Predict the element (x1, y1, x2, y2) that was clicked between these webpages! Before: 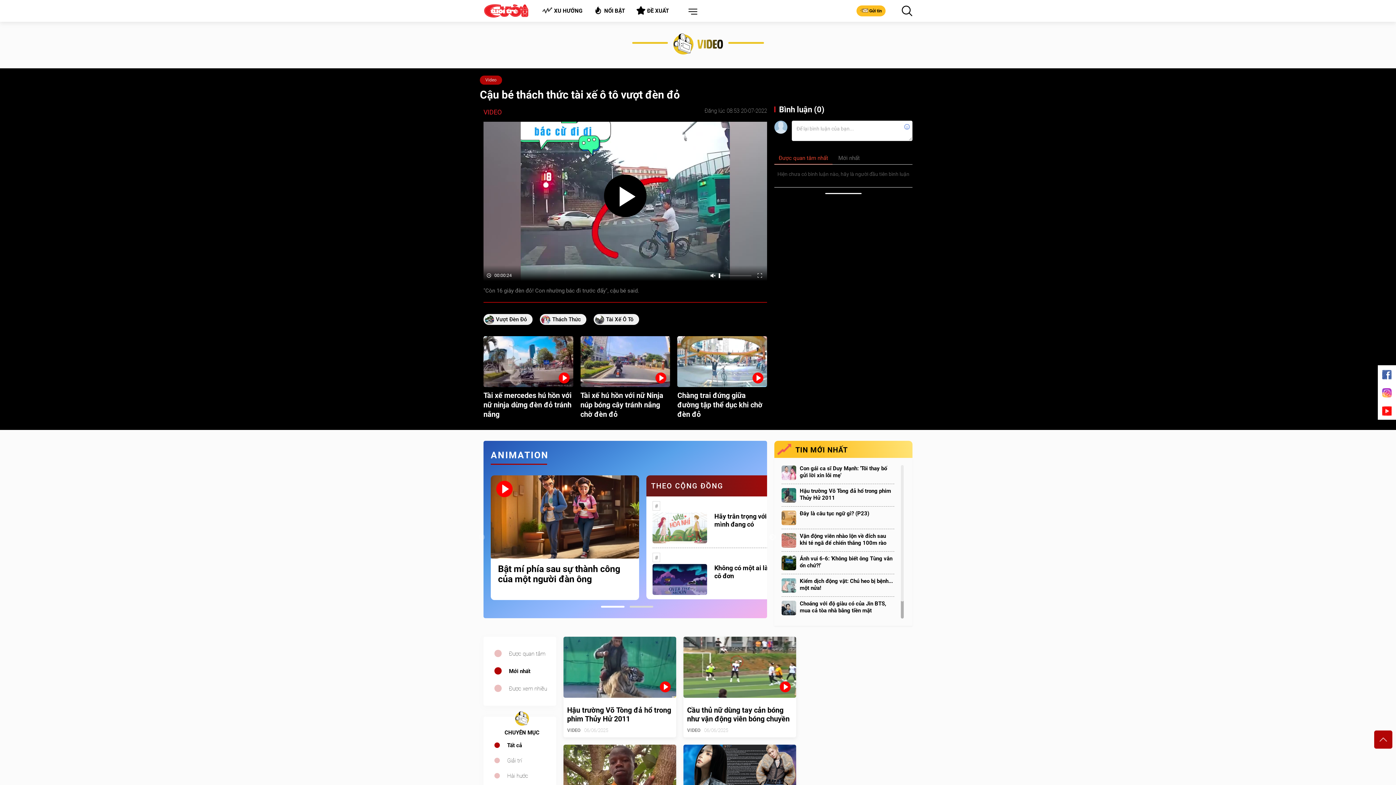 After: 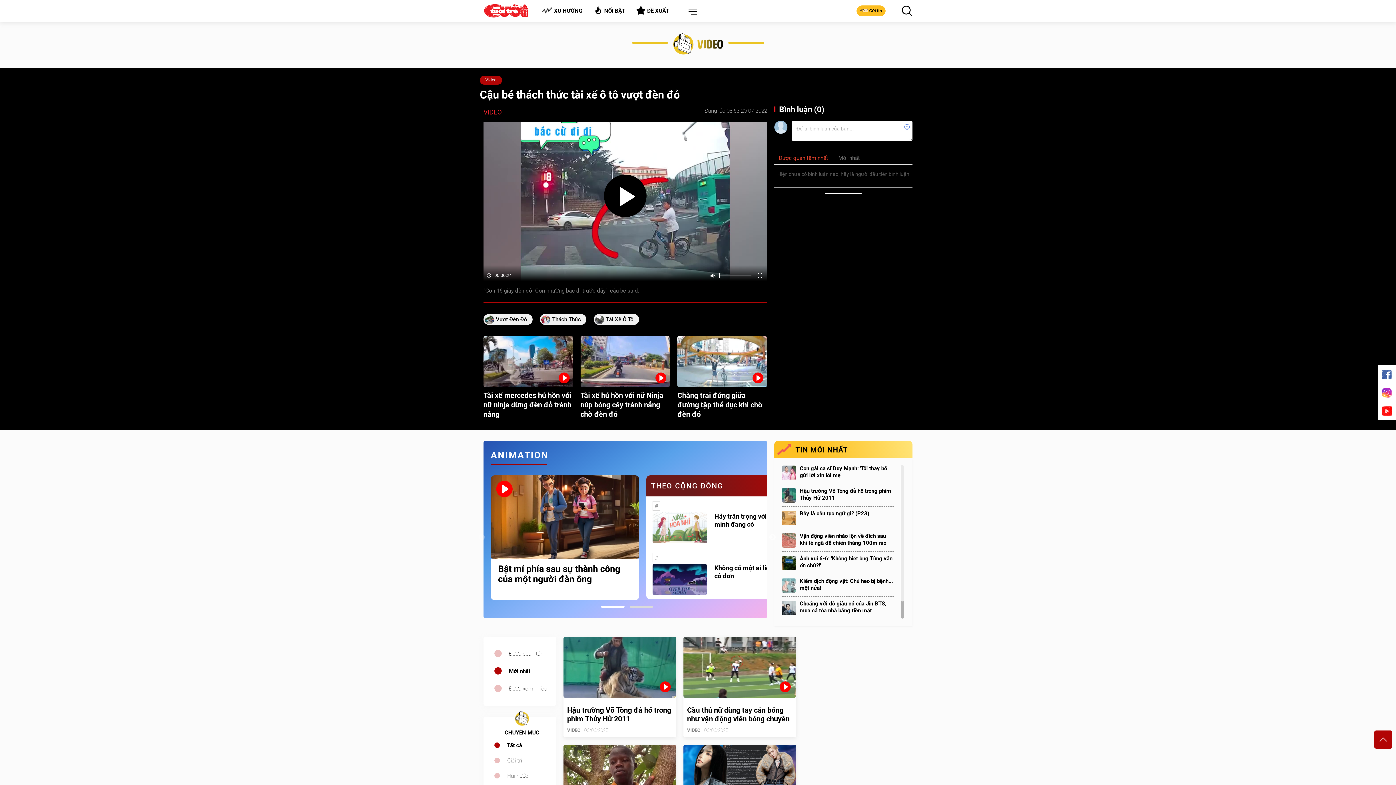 Action: bbox: (752, 372, 763, 383)